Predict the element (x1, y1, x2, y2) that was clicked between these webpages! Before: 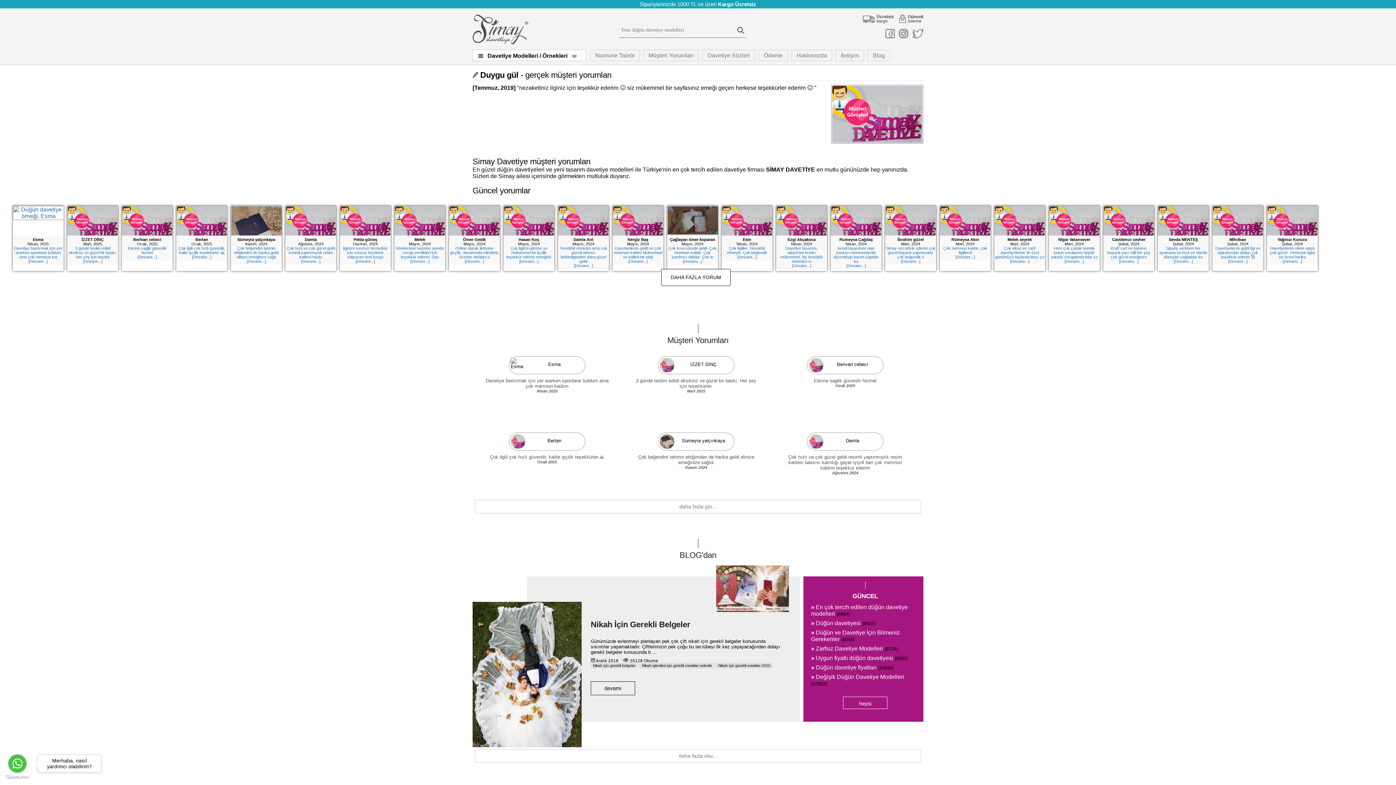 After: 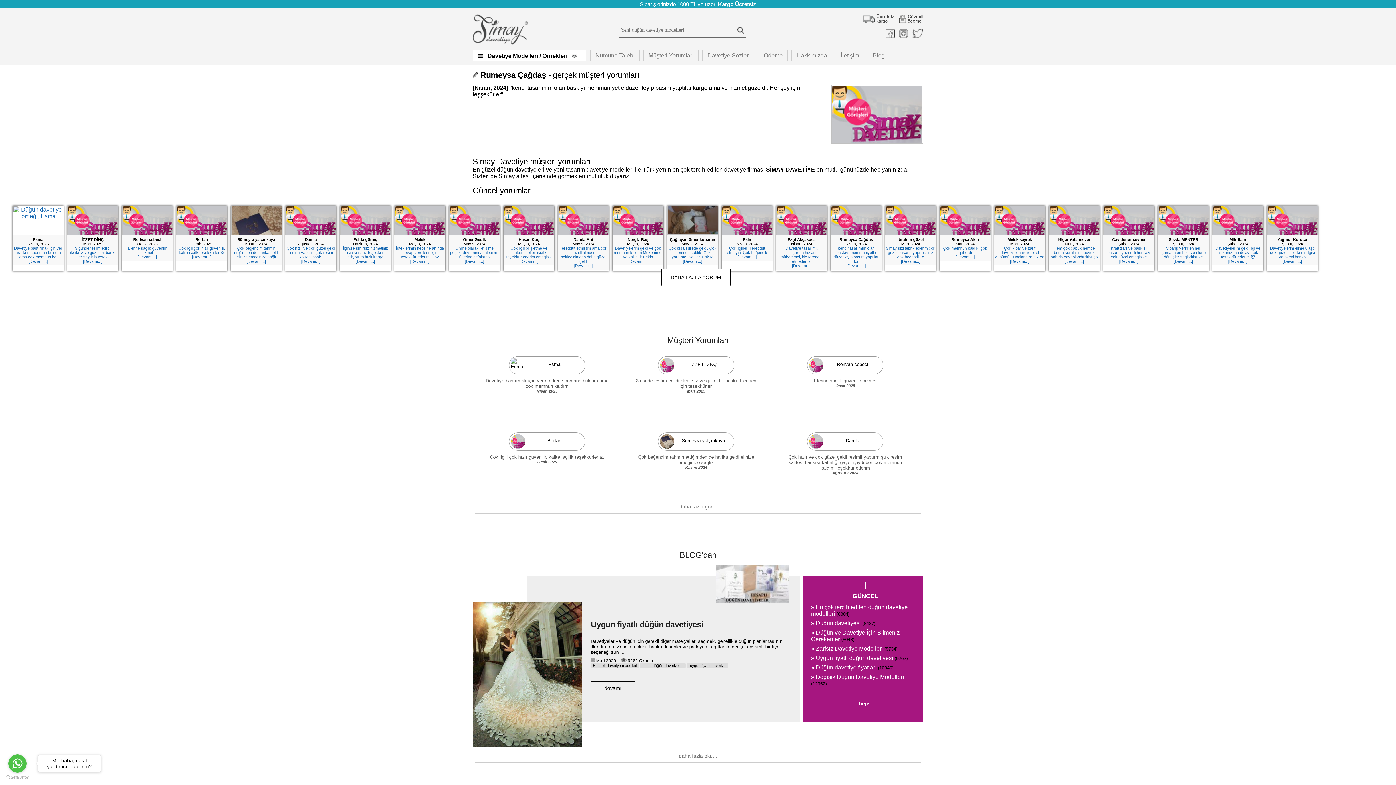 Action: label: kendi tasarımım olan baskıyı memmuniyetle düzenleyip basım yaptılar ka
[Devamı...] bbox: (833, 246, 878, 267)